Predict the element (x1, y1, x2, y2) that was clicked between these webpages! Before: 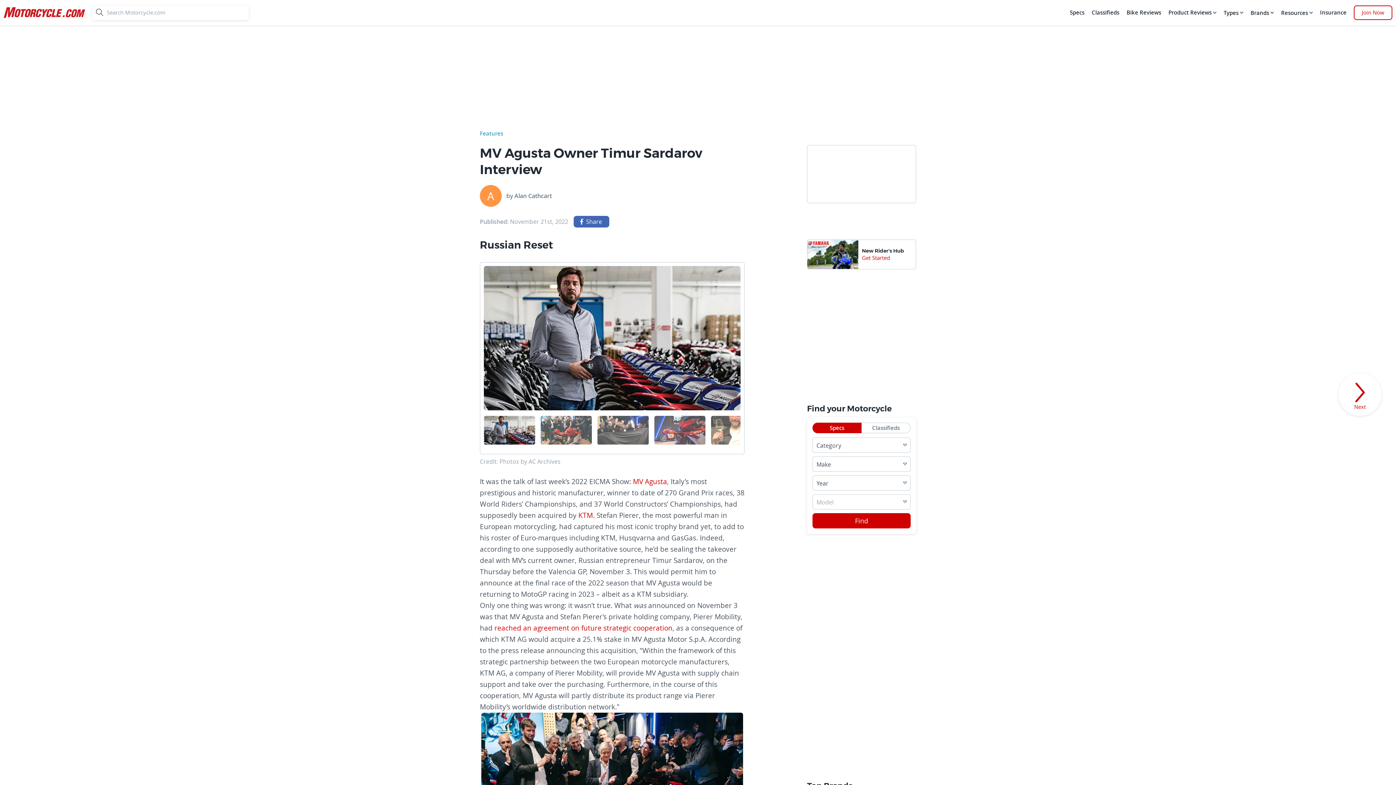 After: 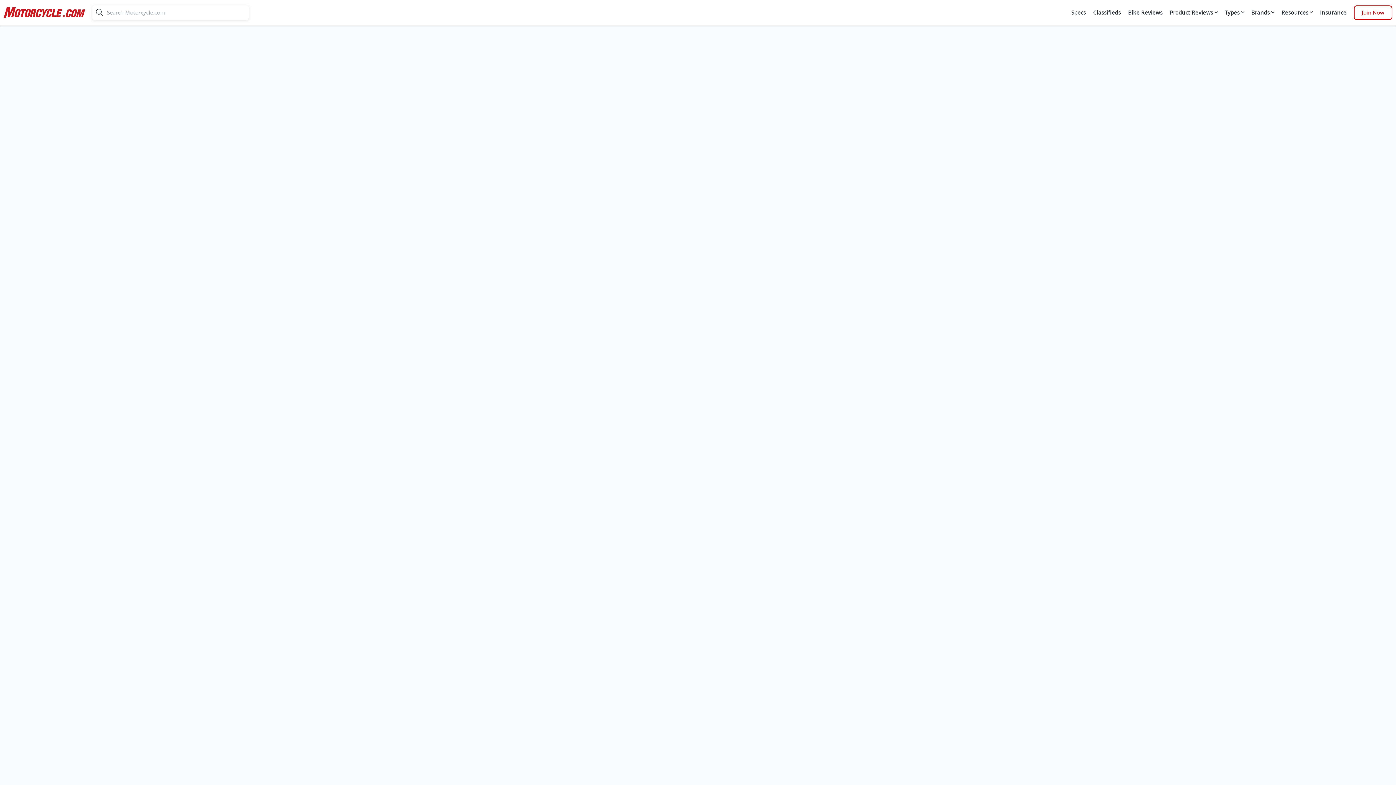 Action: bbox: (807, 240, 916, 269) label: New Rider's Hub
Get Started